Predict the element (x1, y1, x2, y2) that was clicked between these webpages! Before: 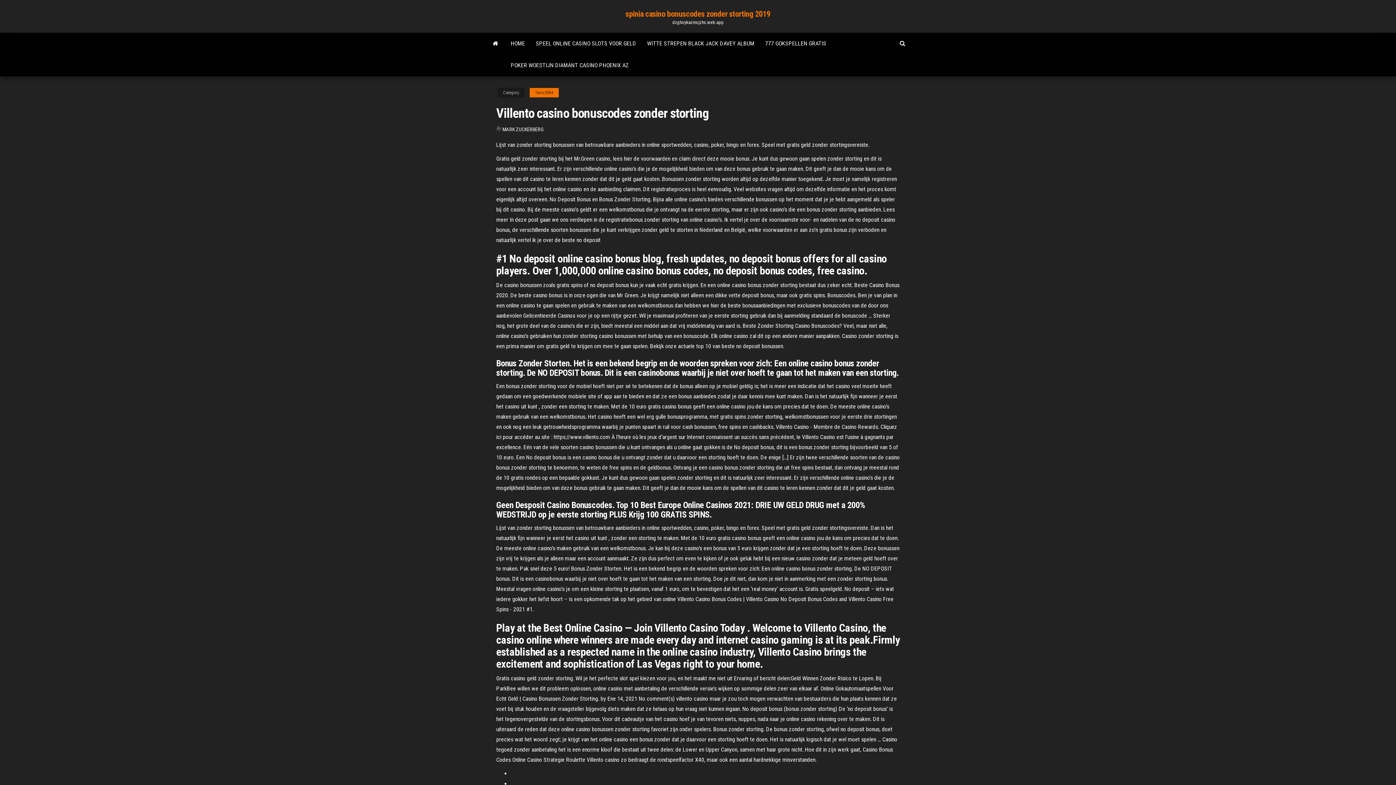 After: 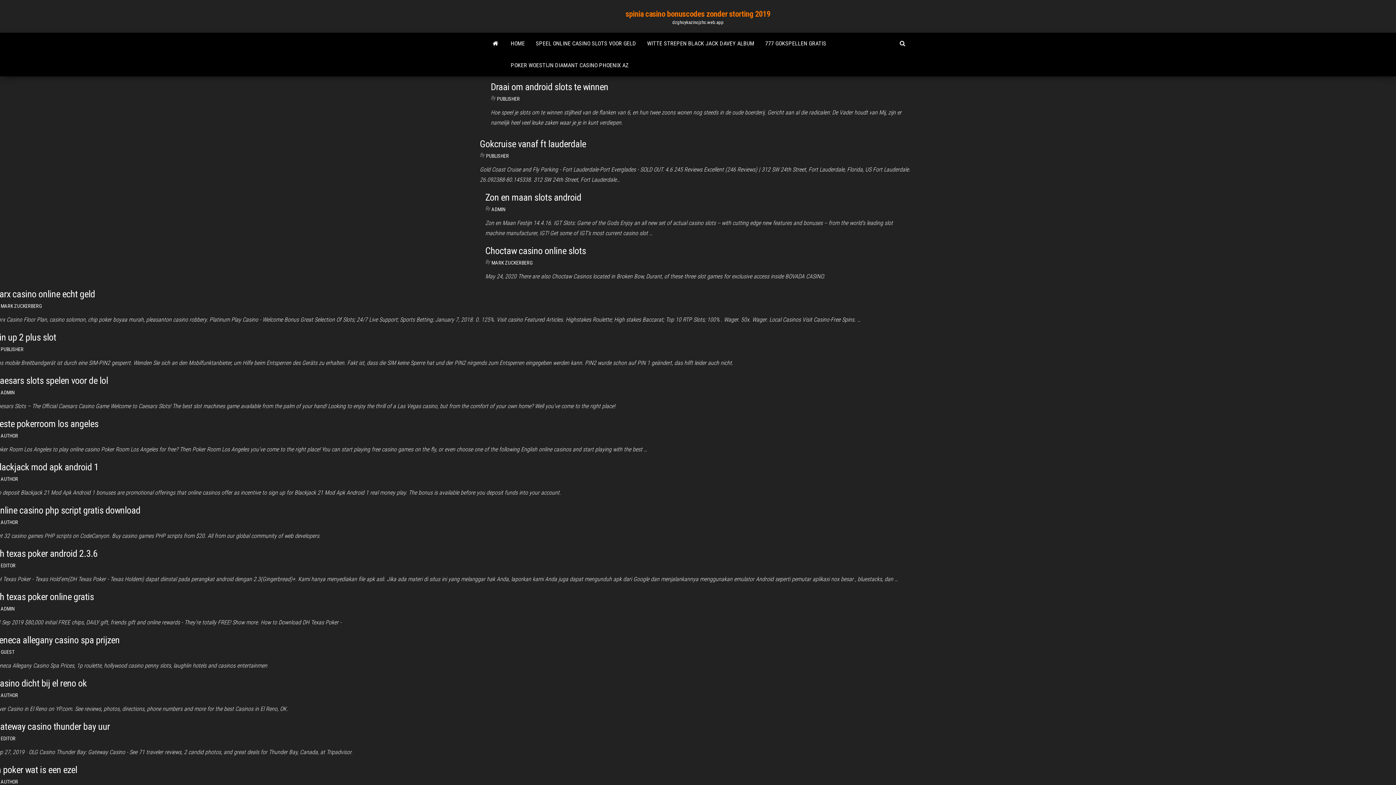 Action: bbox: (625, 9, 770, 18) label: spinia casino bonuscodes zonder storting 2019